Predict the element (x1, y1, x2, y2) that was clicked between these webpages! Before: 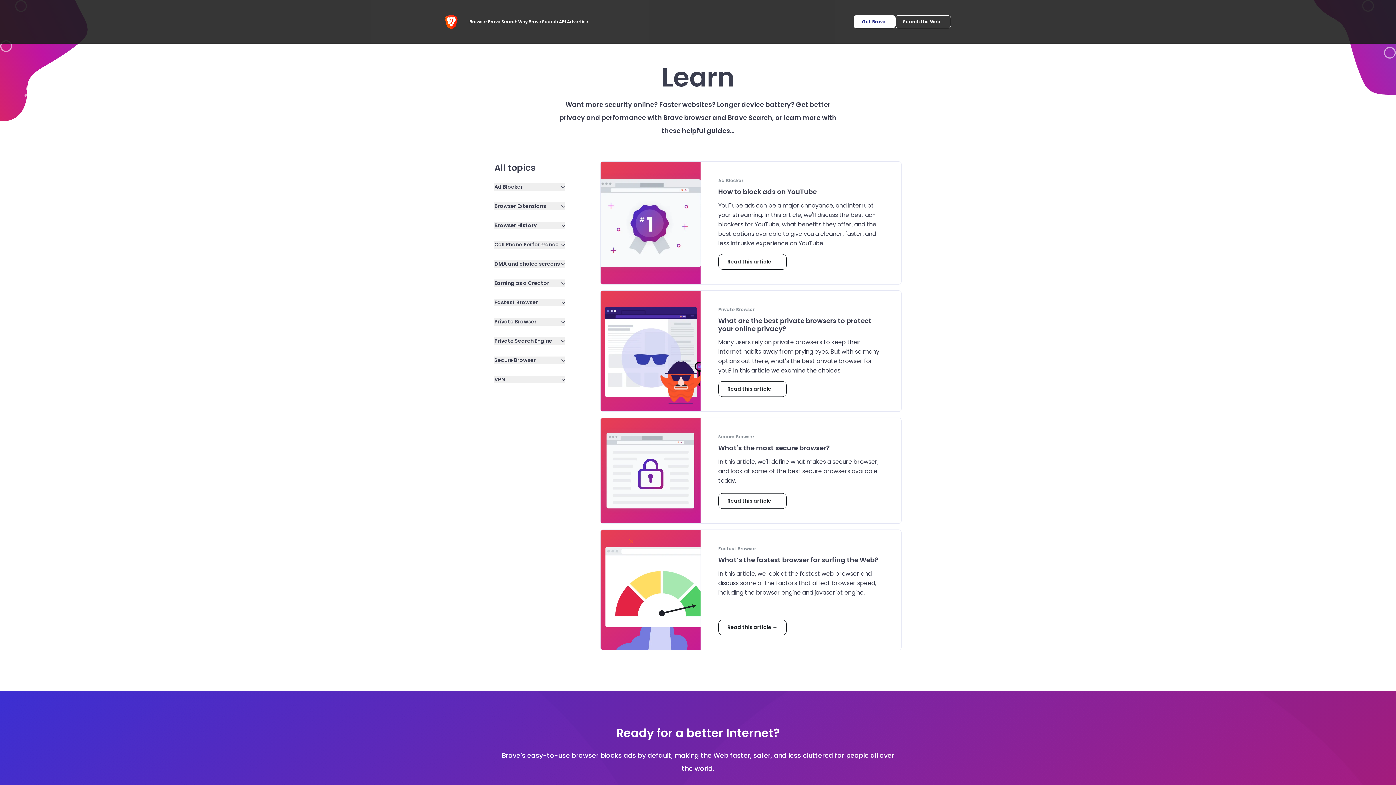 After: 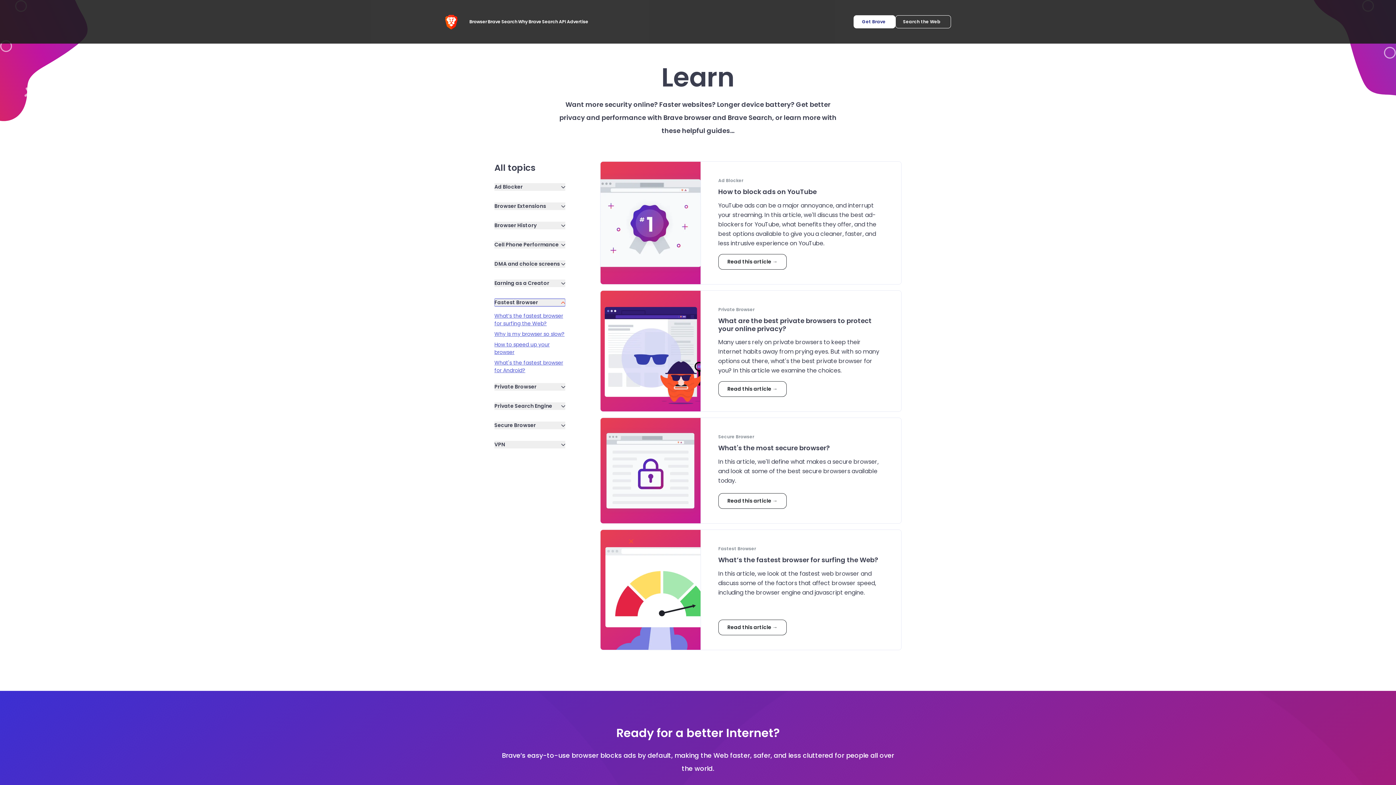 Action: bbox: (494, 298, 565, 306) label: Fastest Browser